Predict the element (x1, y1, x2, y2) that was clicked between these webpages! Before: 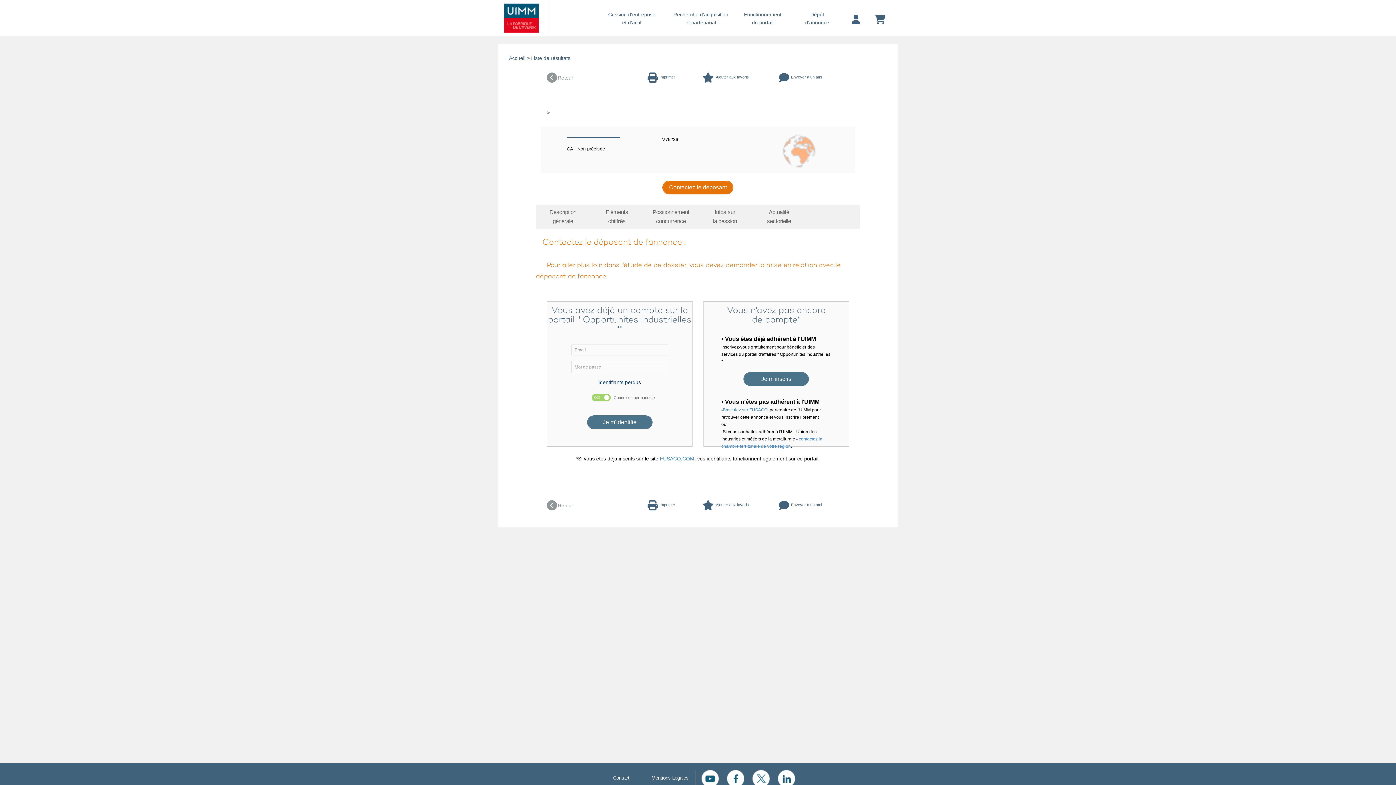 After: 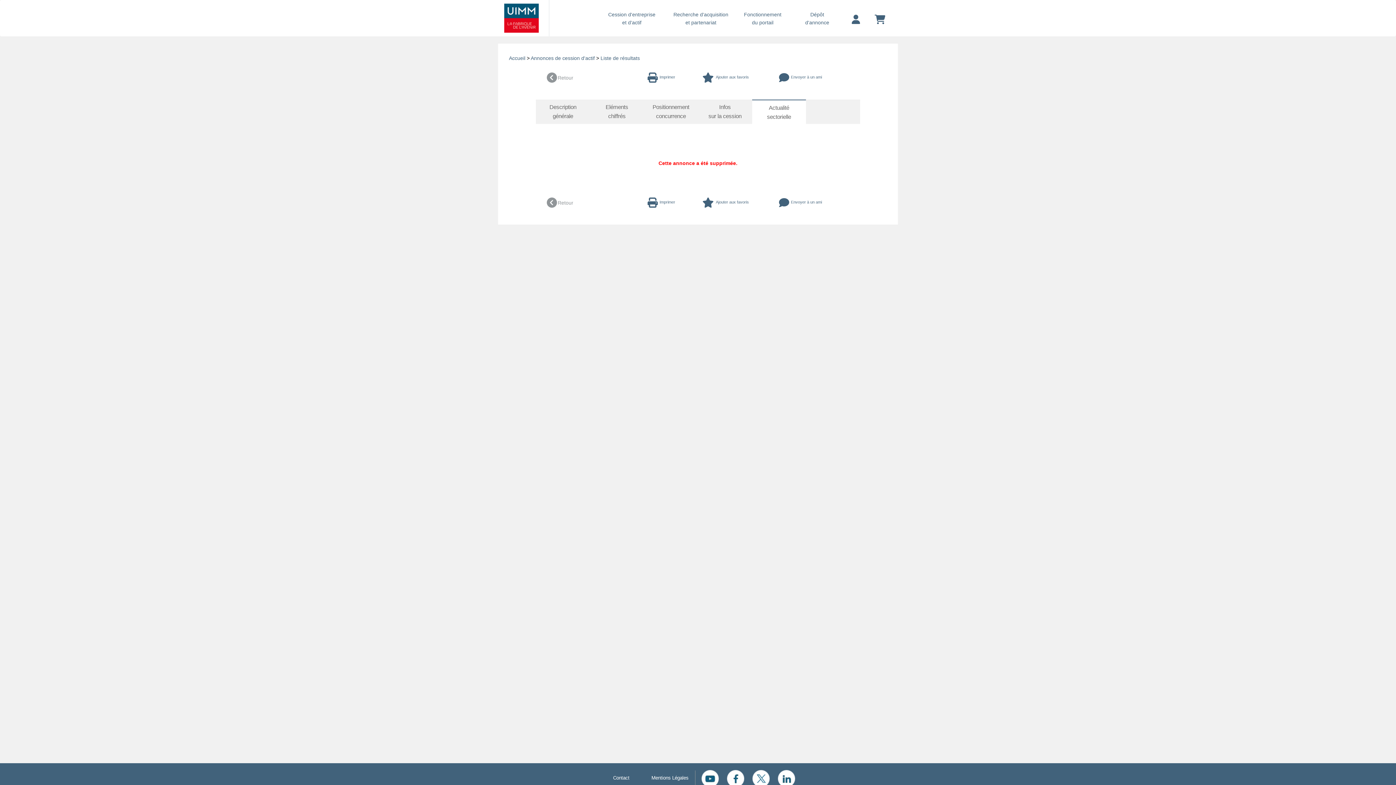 Action: bbox: (752, 204, 806, 229) label: Actualité


sectorielle